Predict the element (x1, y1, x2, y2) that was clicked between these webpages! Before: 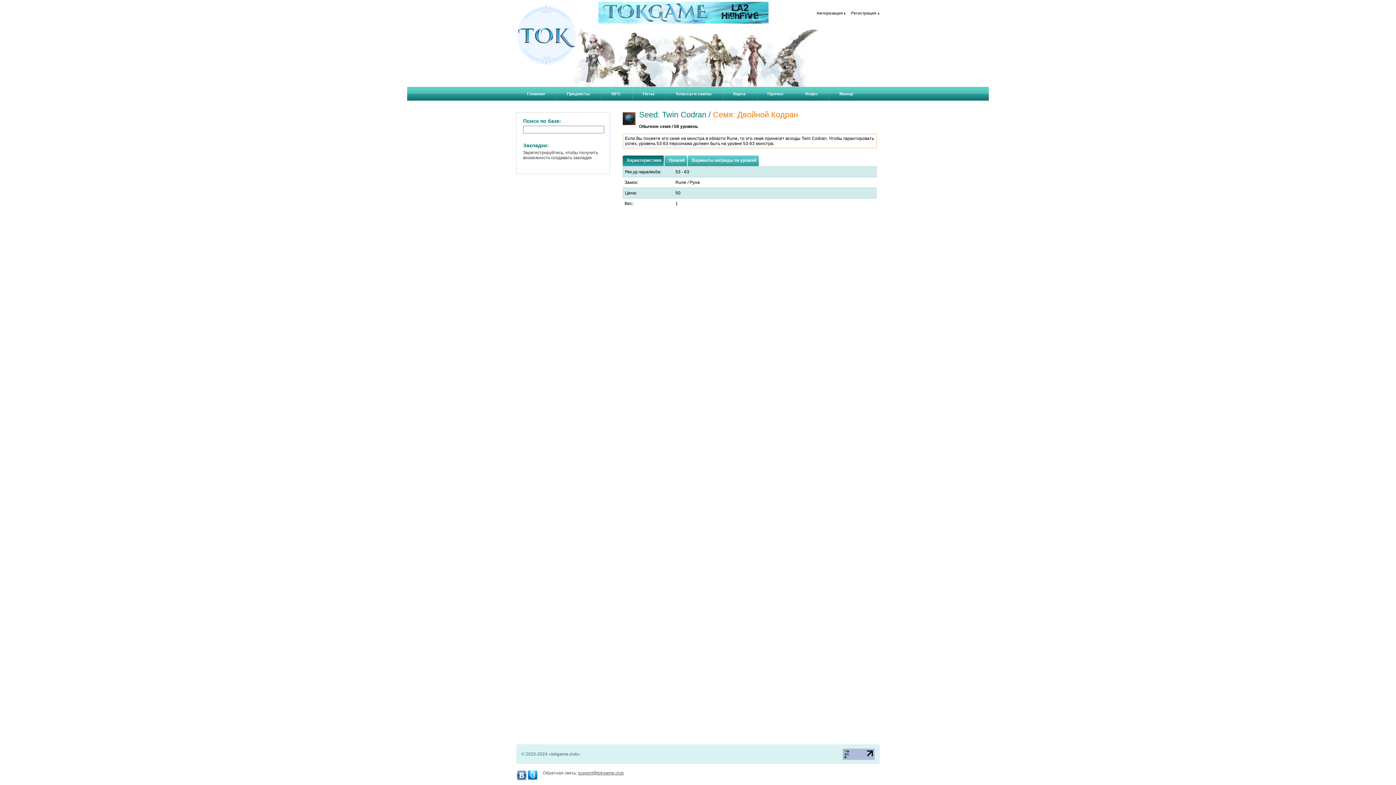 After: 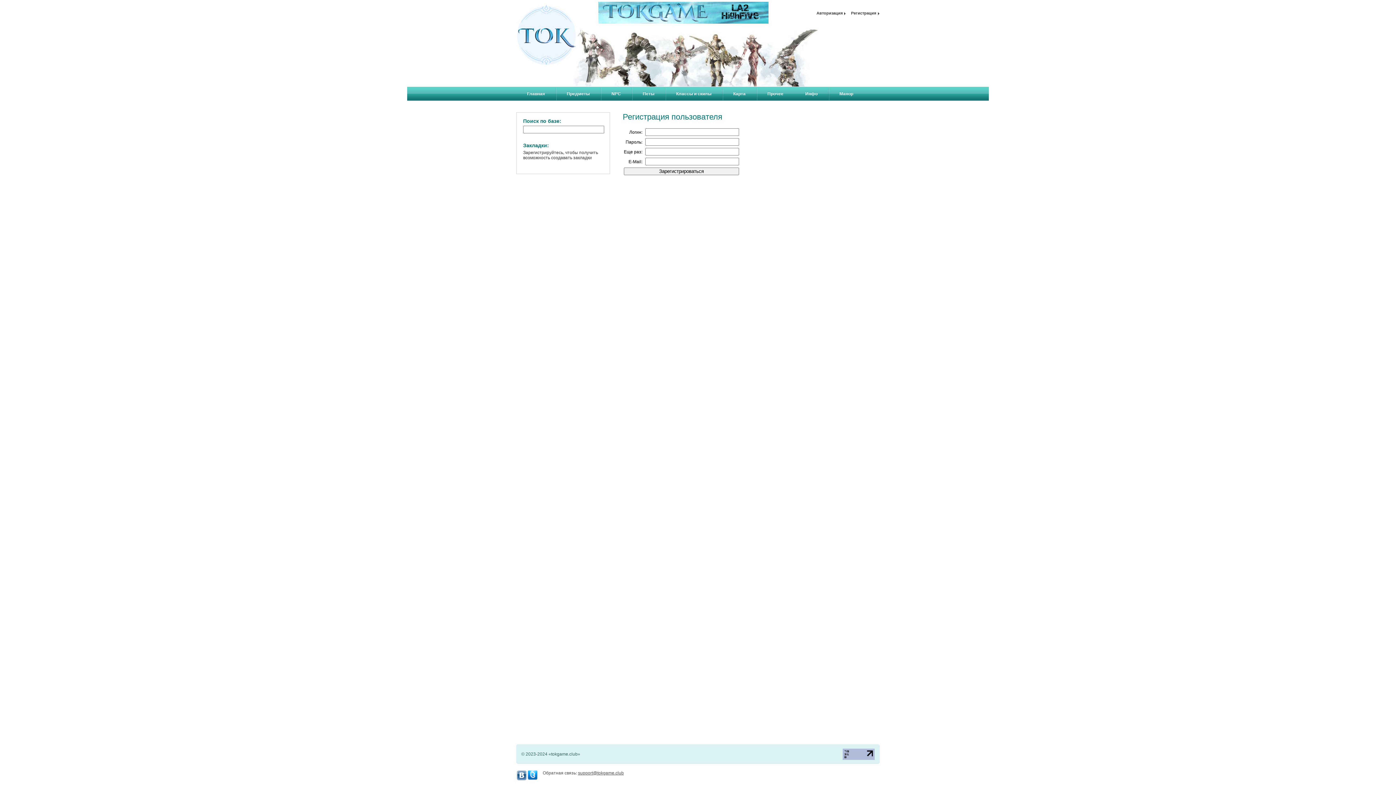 Action: label: Регистрация bbox: (851, 10, 880, 15)